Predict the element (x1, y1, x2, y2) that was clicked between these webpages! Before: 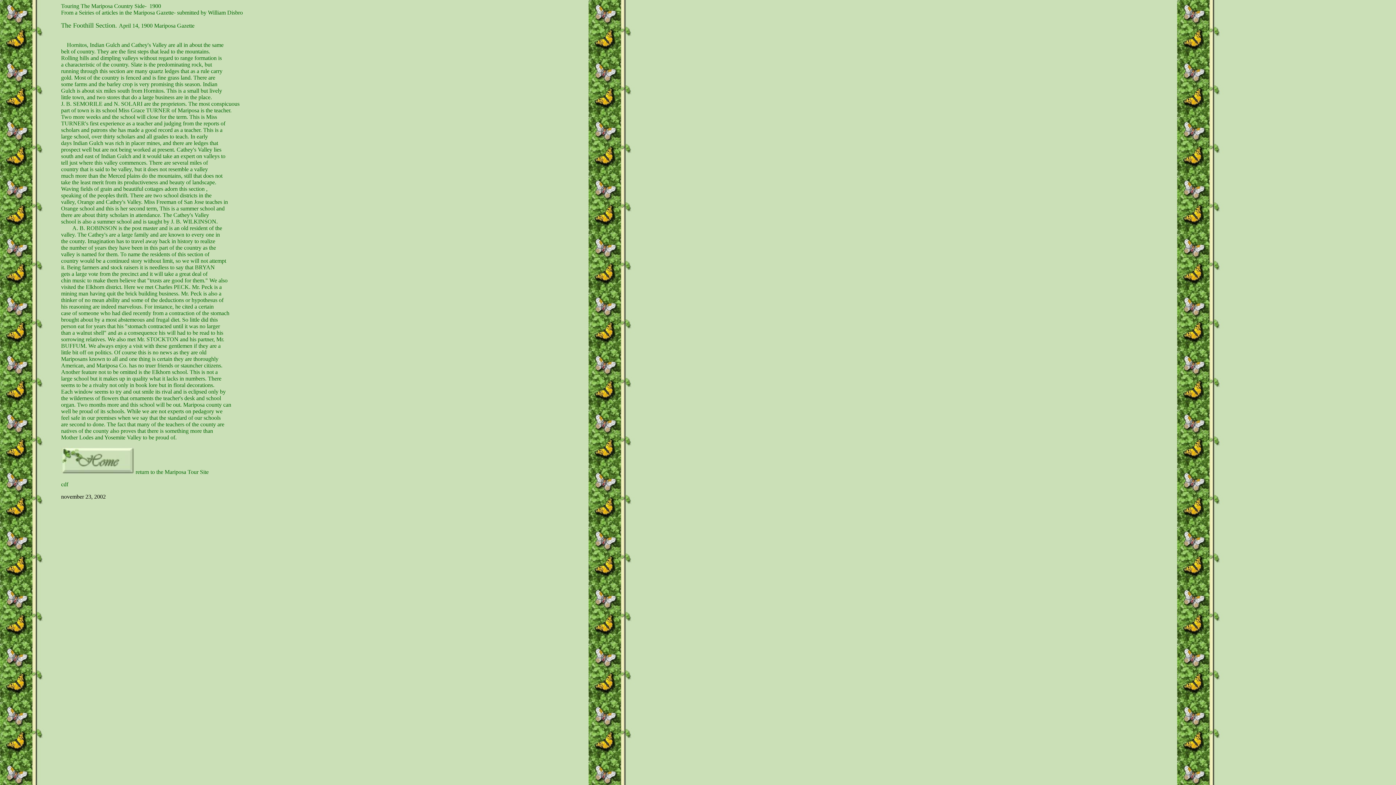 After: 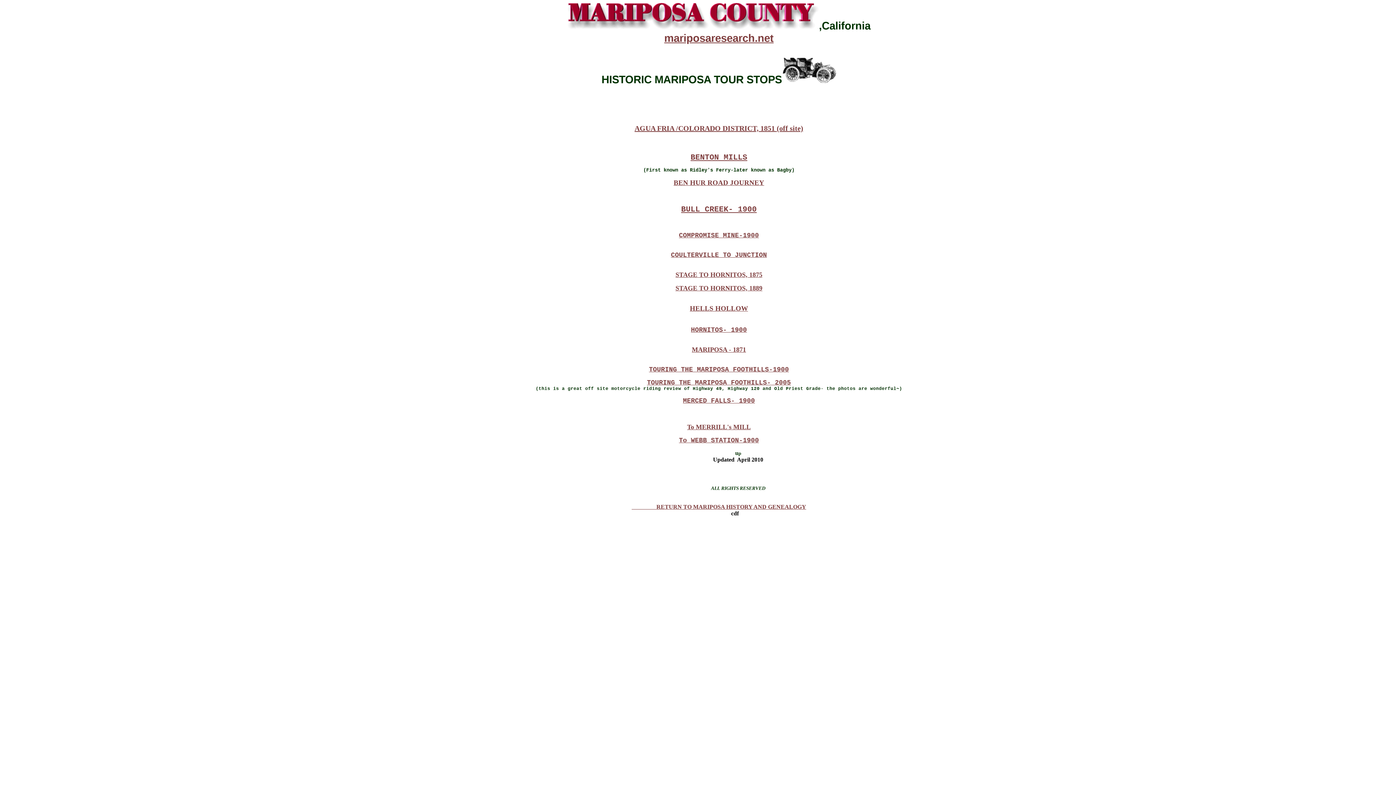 Action: bbox: (61, 469, 134, 475)